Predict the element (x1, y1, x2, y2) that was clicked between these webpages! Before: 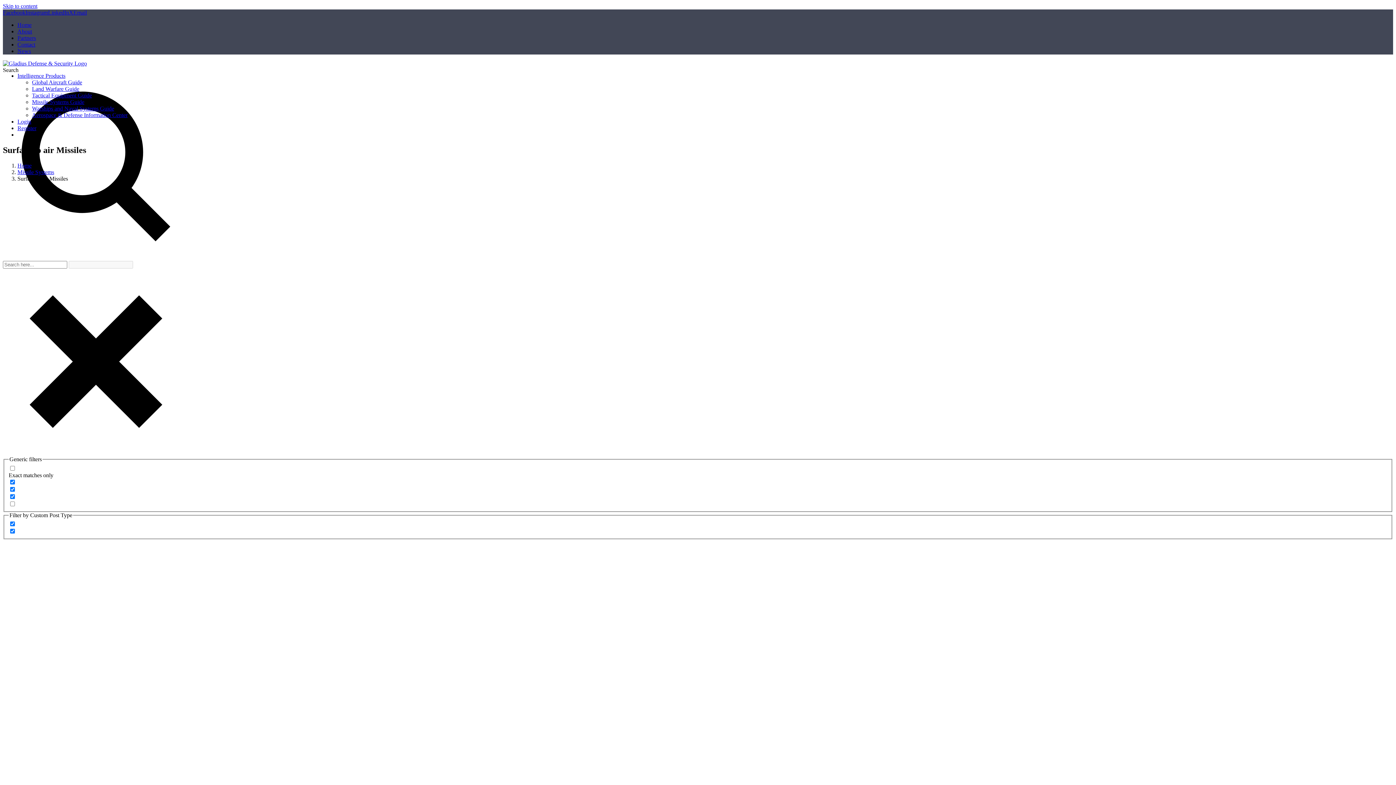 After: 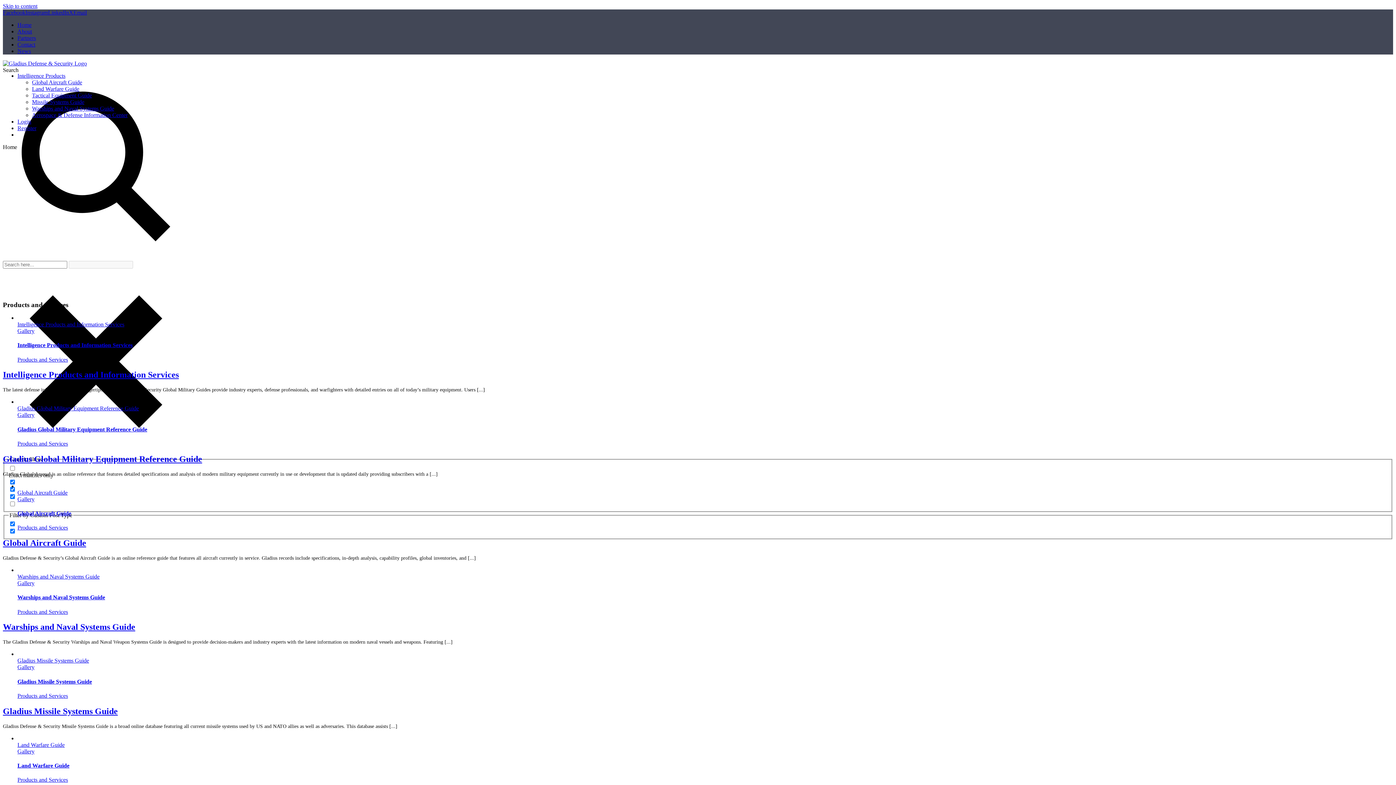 Action: bbox: (17, 162, 31, 168) label: Home